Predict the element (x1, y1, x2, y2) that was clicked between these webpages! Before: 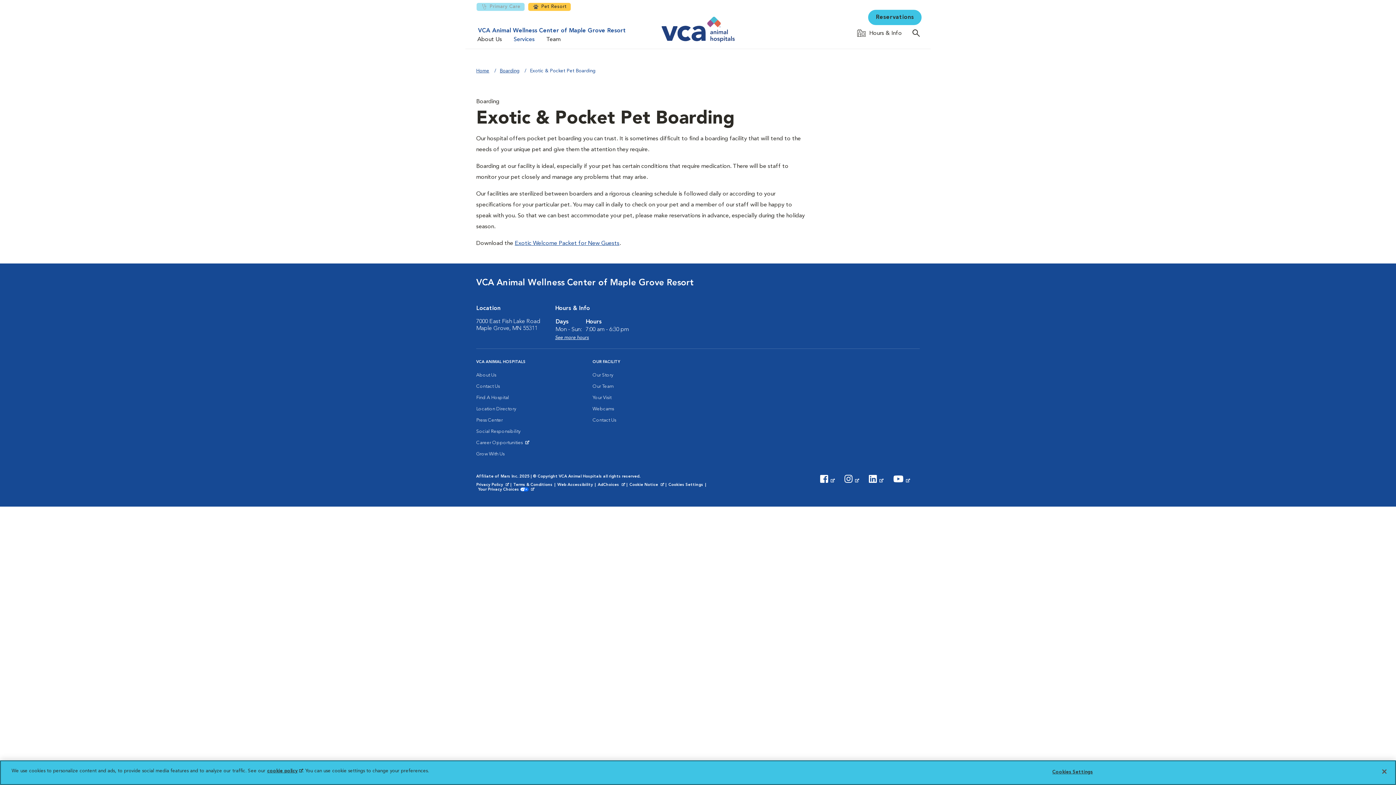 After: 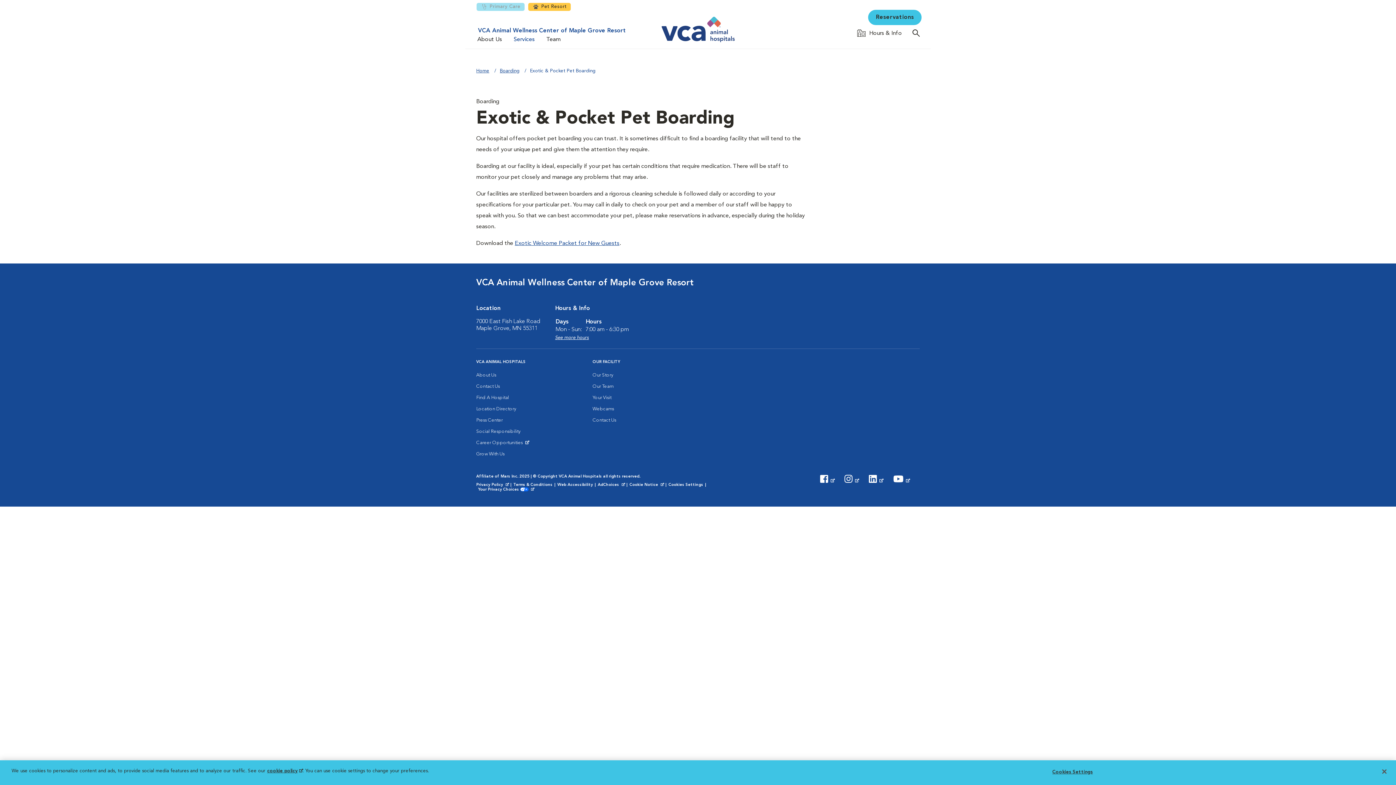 Action: bbox: (476, 437, 529, 448) label: Career Opportunities 
Opens in New Window